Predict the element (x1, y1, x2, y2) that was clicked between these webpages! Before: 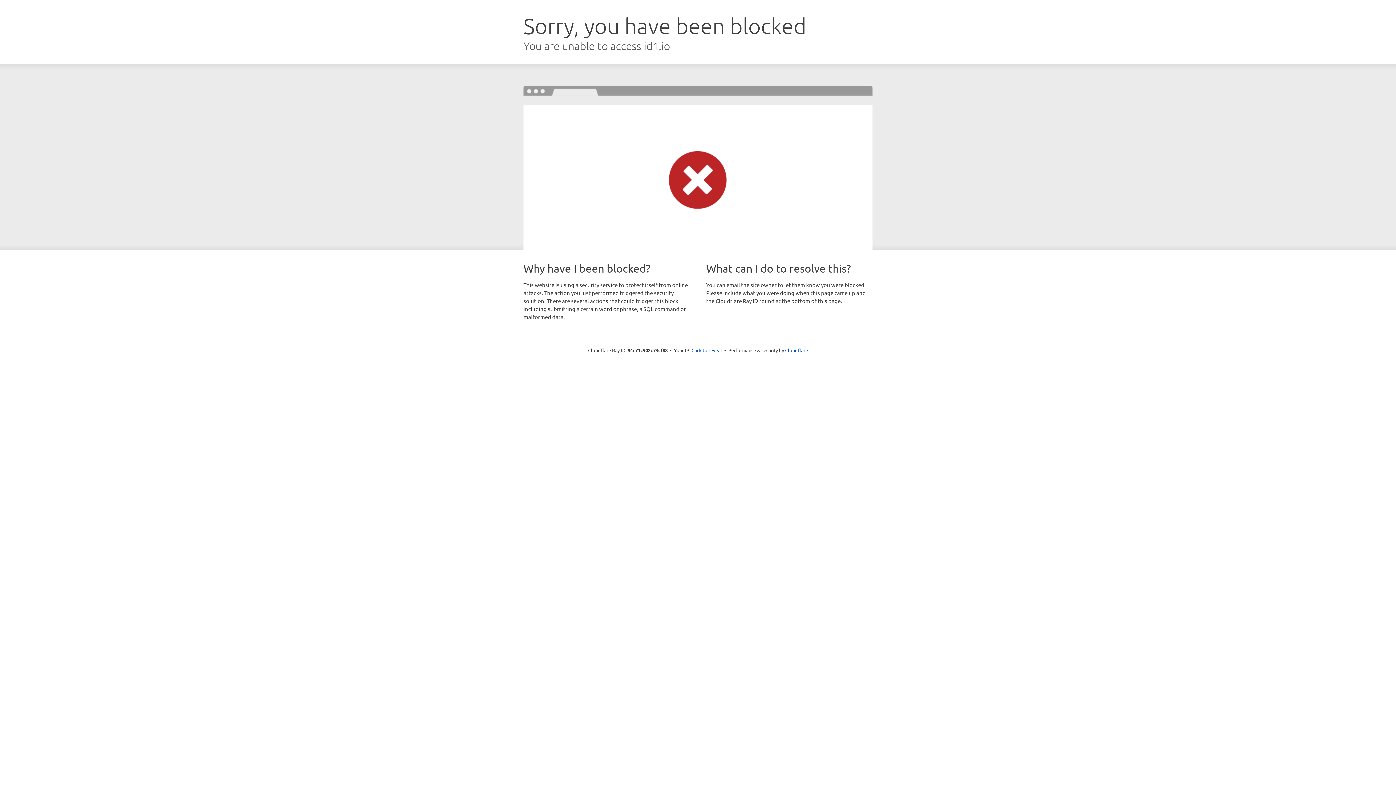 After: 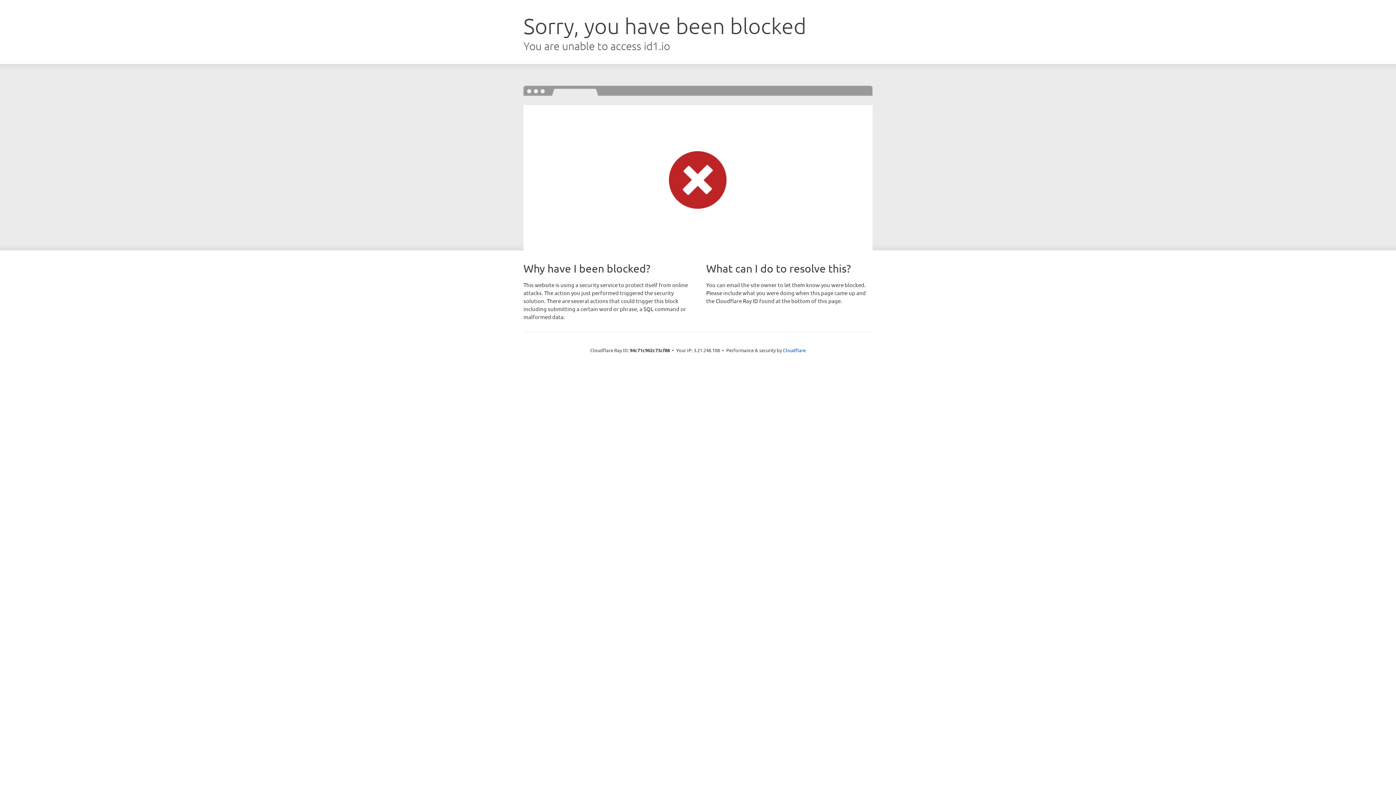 Action: bbox: (691, 346, 722, 353) label: Click to reveal